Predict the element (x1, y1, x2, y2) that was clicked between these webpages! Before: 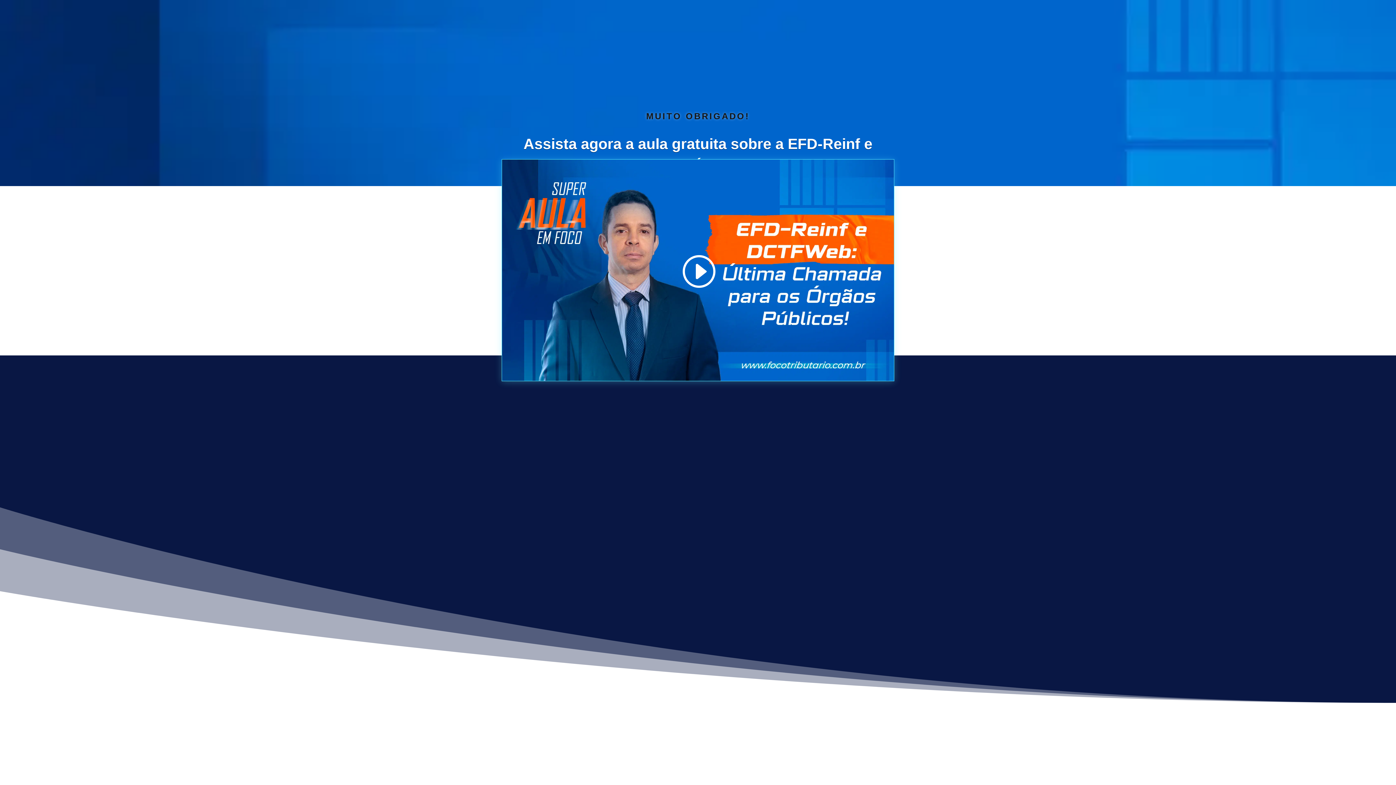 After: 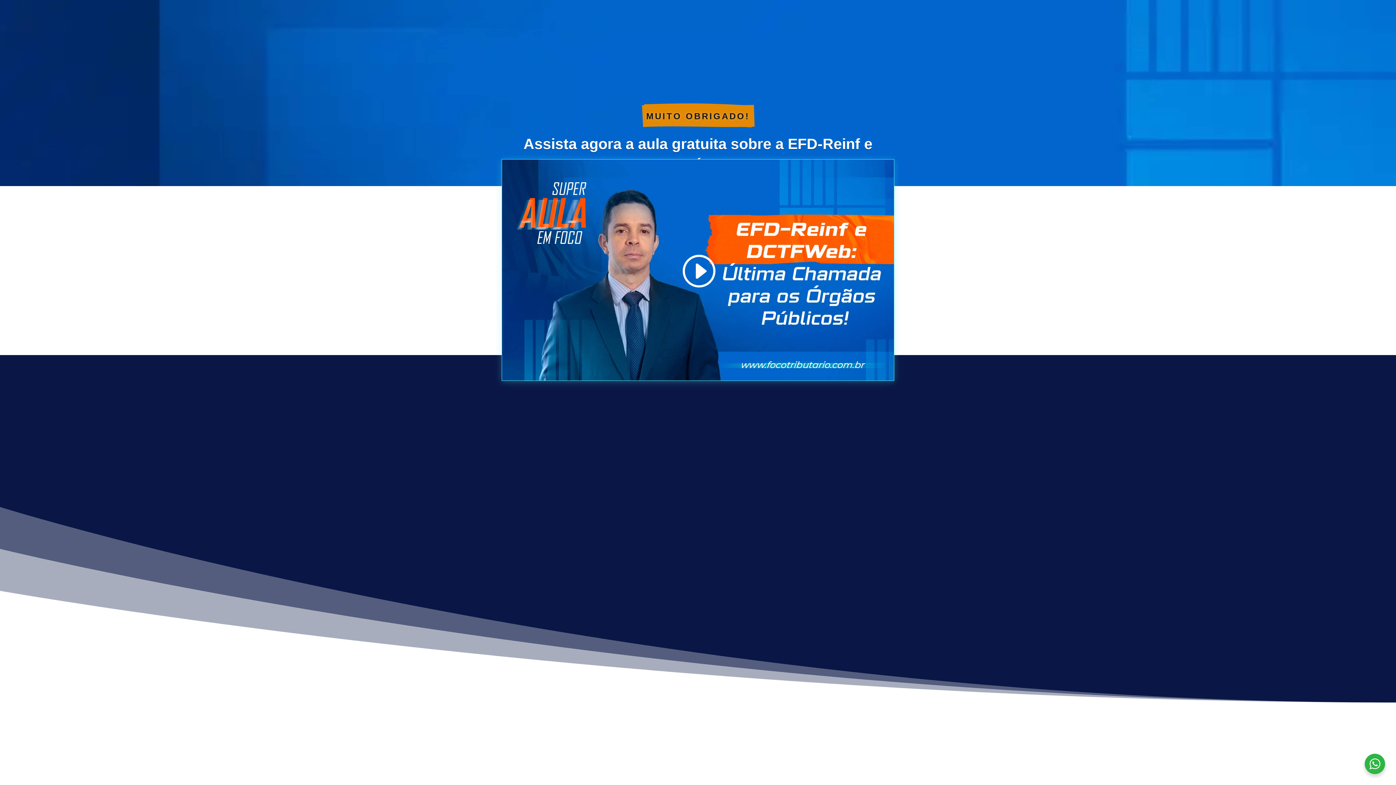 Action: label: Falar com a equipe no WhatsApp bbox: (823, 503, 947, 521)